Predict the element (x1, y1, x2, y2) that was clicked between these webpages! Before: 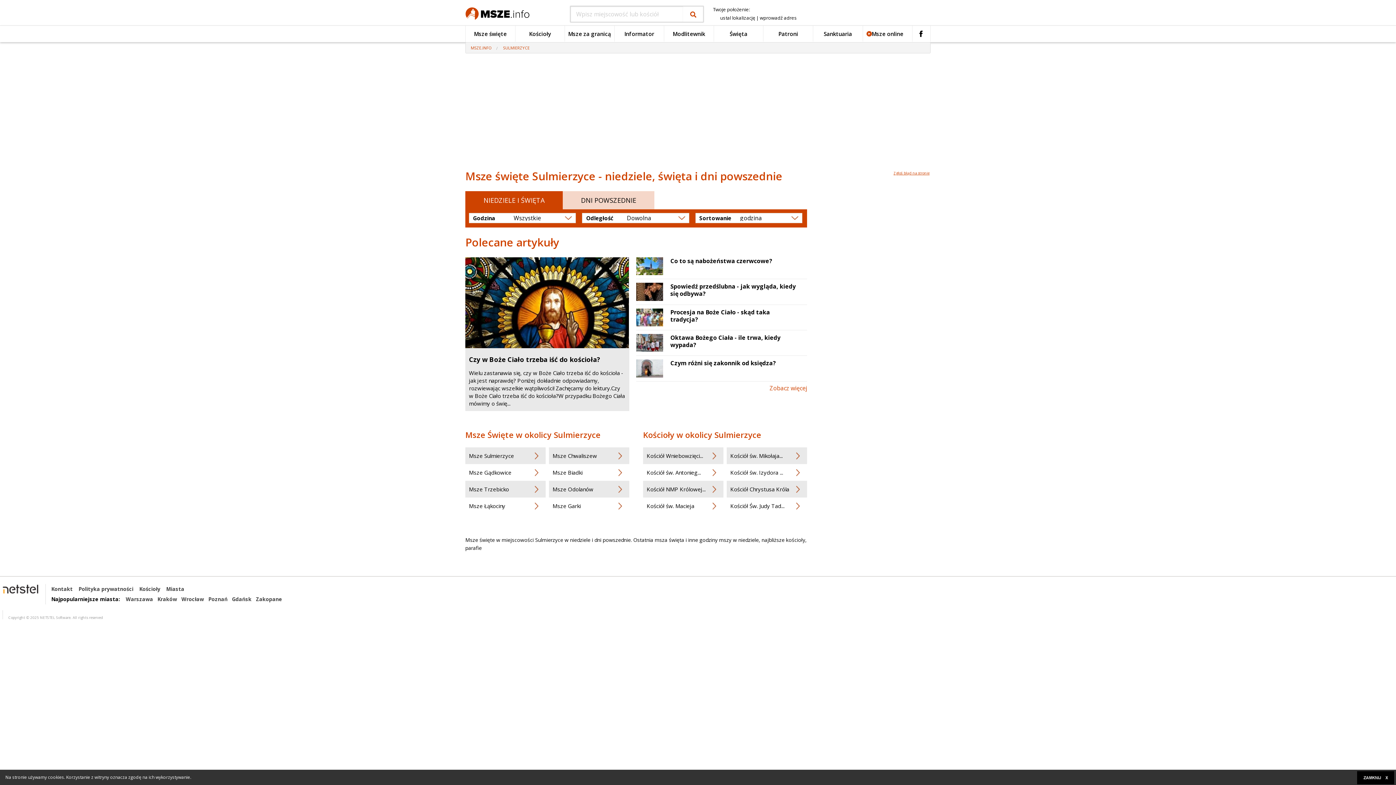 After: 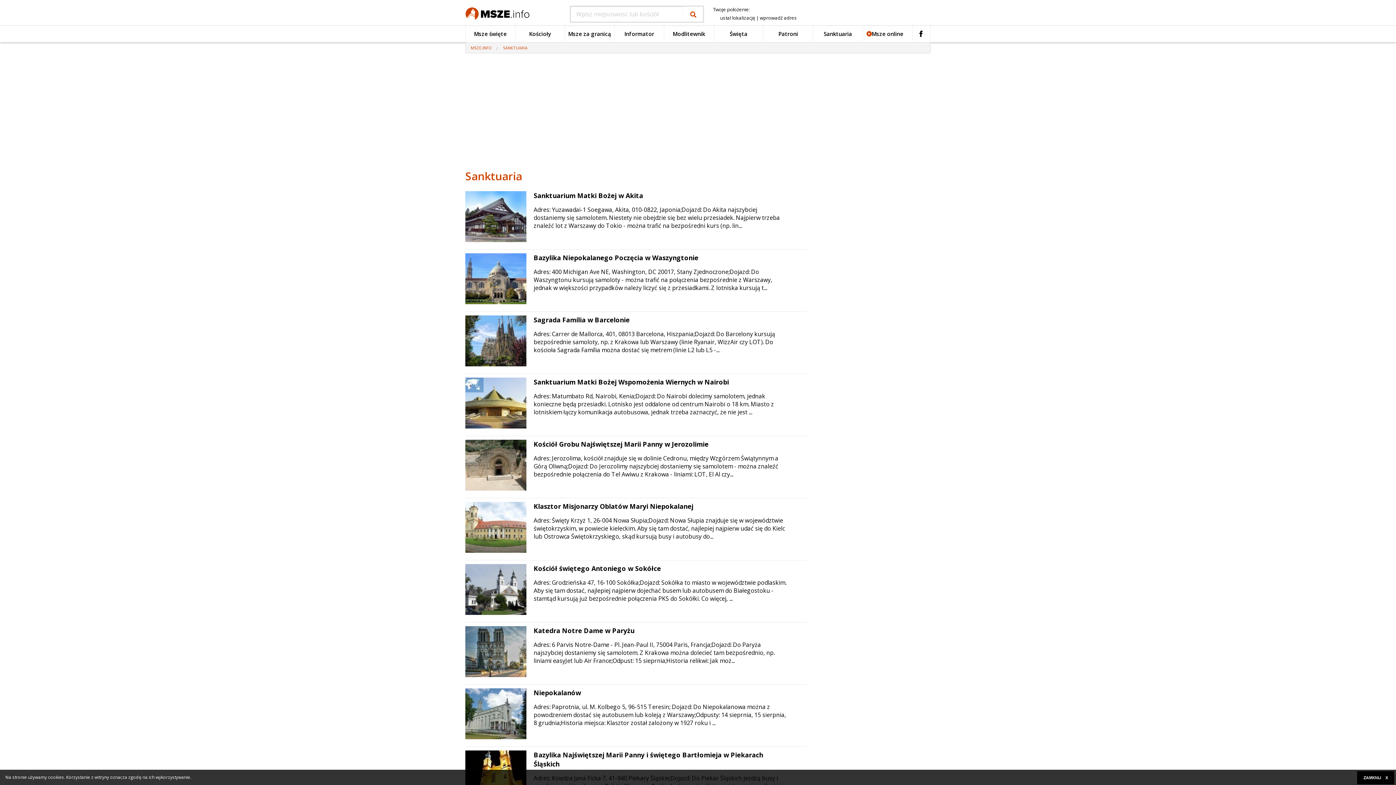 Action: label: Sanktuaria bbox: (813, 25, 863, 42)